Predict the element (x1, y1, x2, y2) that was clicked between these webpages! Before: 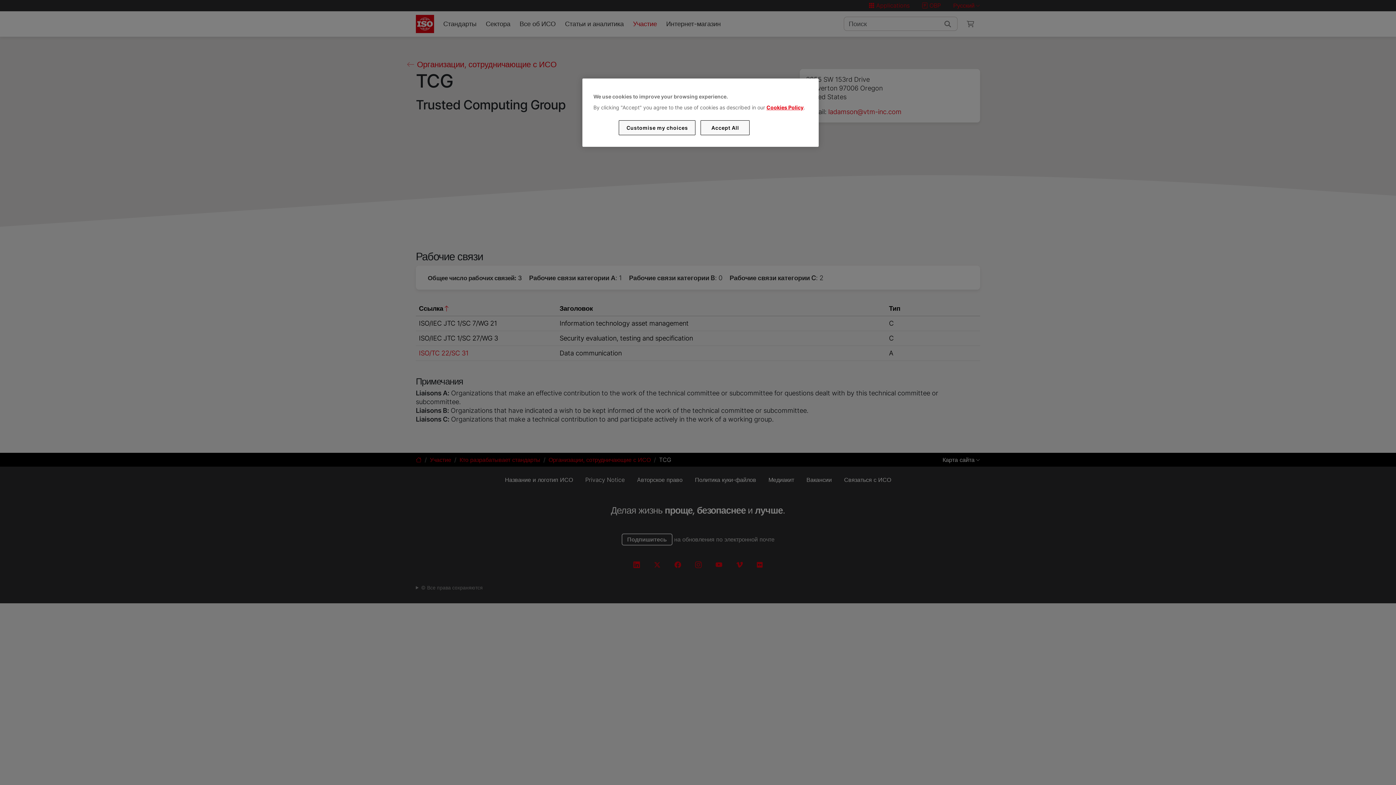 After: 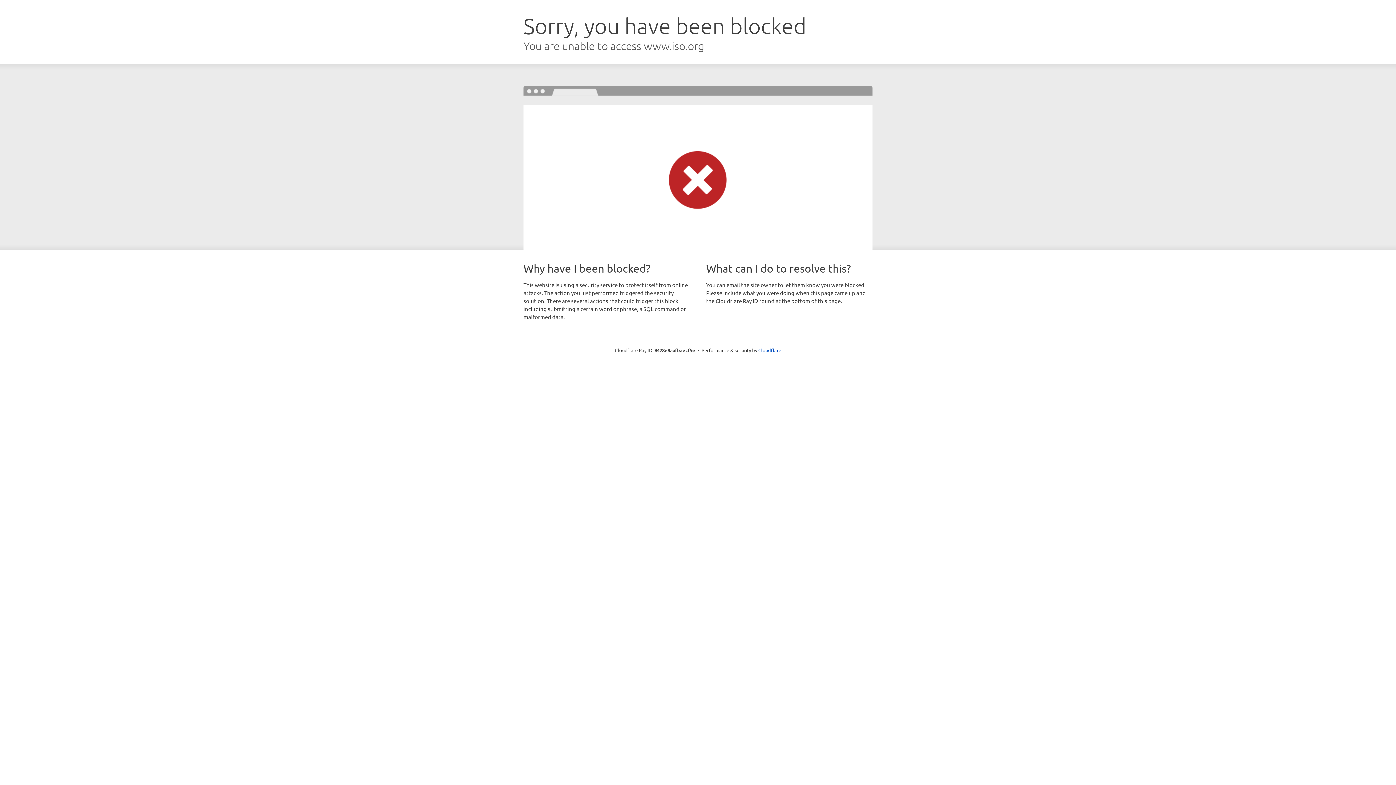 Action: bbox: (766, 104, 803, 110) label: Cookies Policy